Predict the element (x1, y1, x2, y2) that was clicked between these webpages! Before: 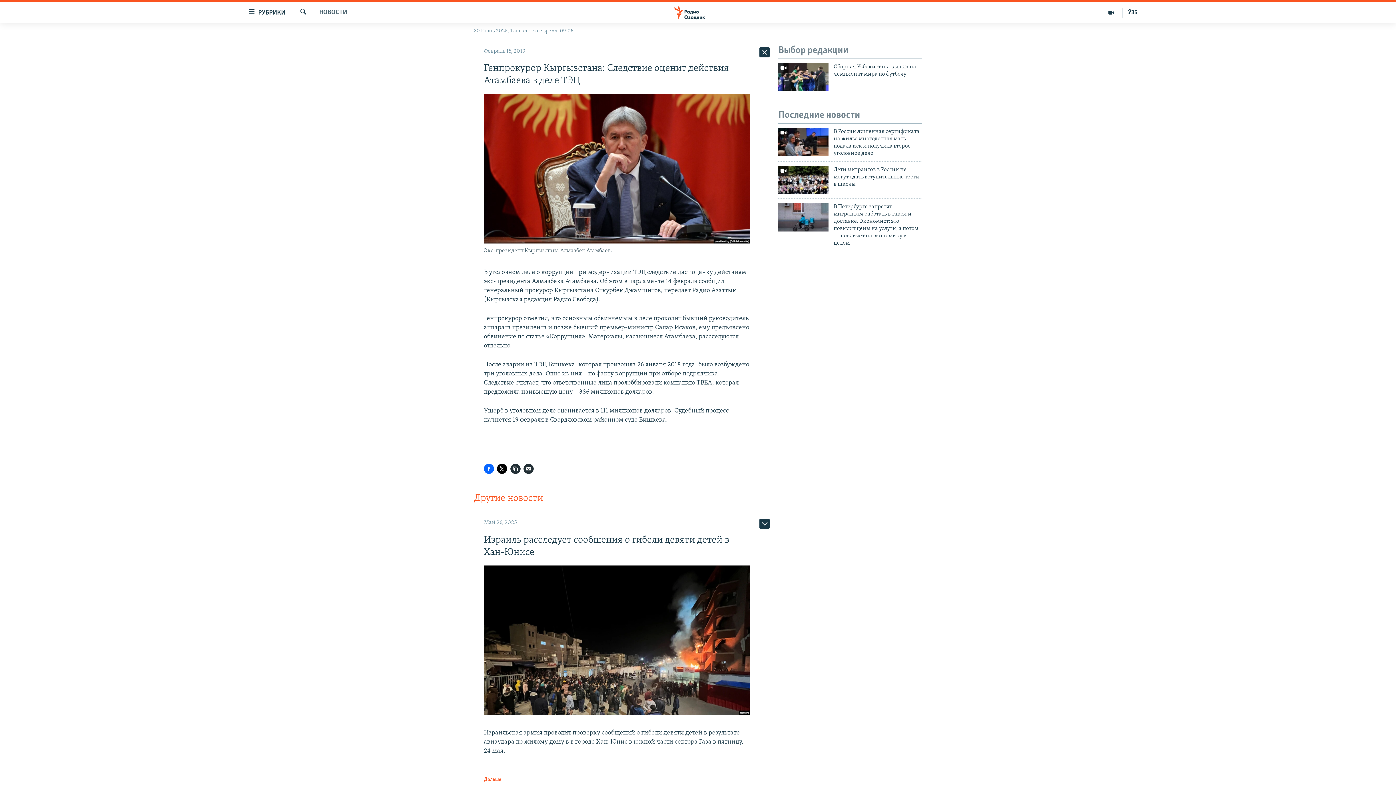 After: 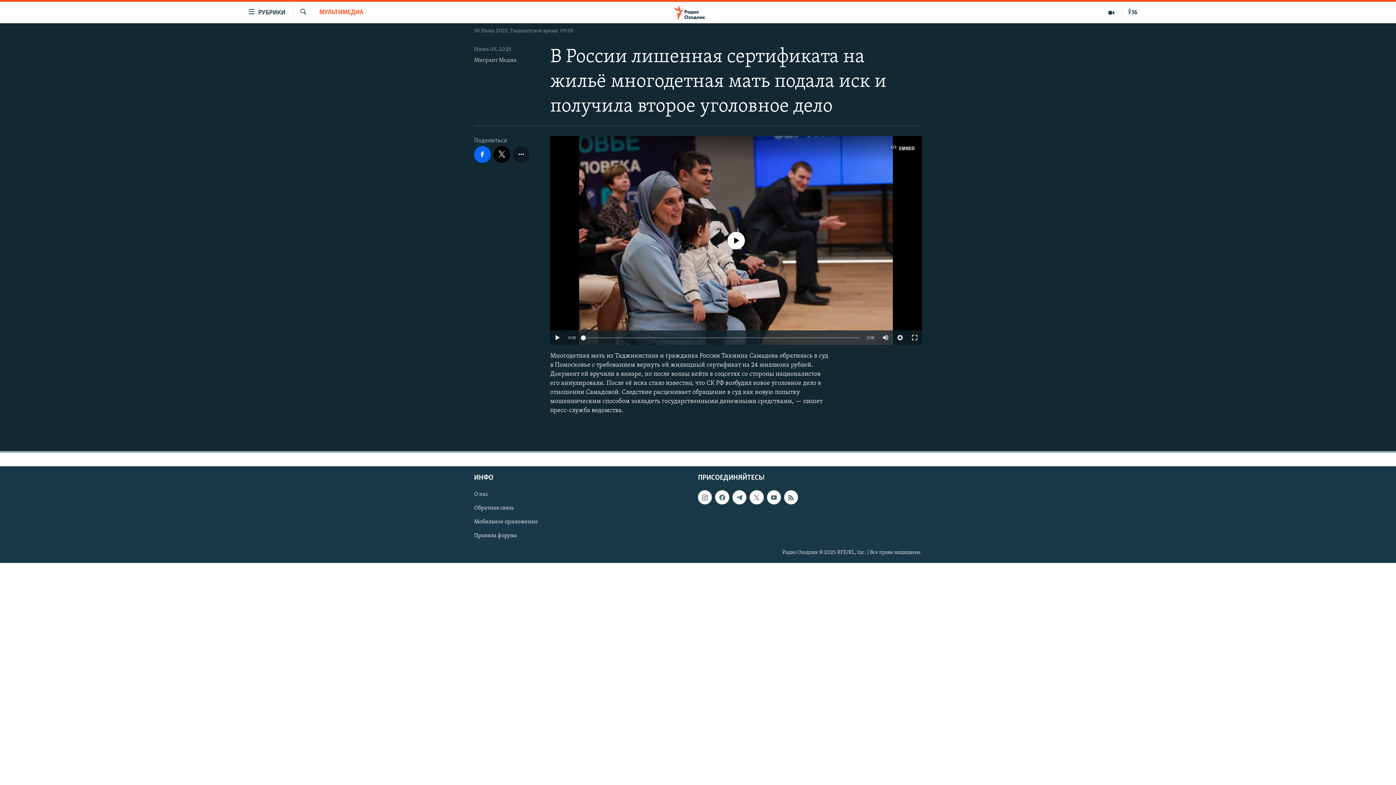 Action: label: В России лишенная сертификата на жильё многодетная мать подала иск и получила второе уголовное дело bbox: (833, 127, 922, 161)